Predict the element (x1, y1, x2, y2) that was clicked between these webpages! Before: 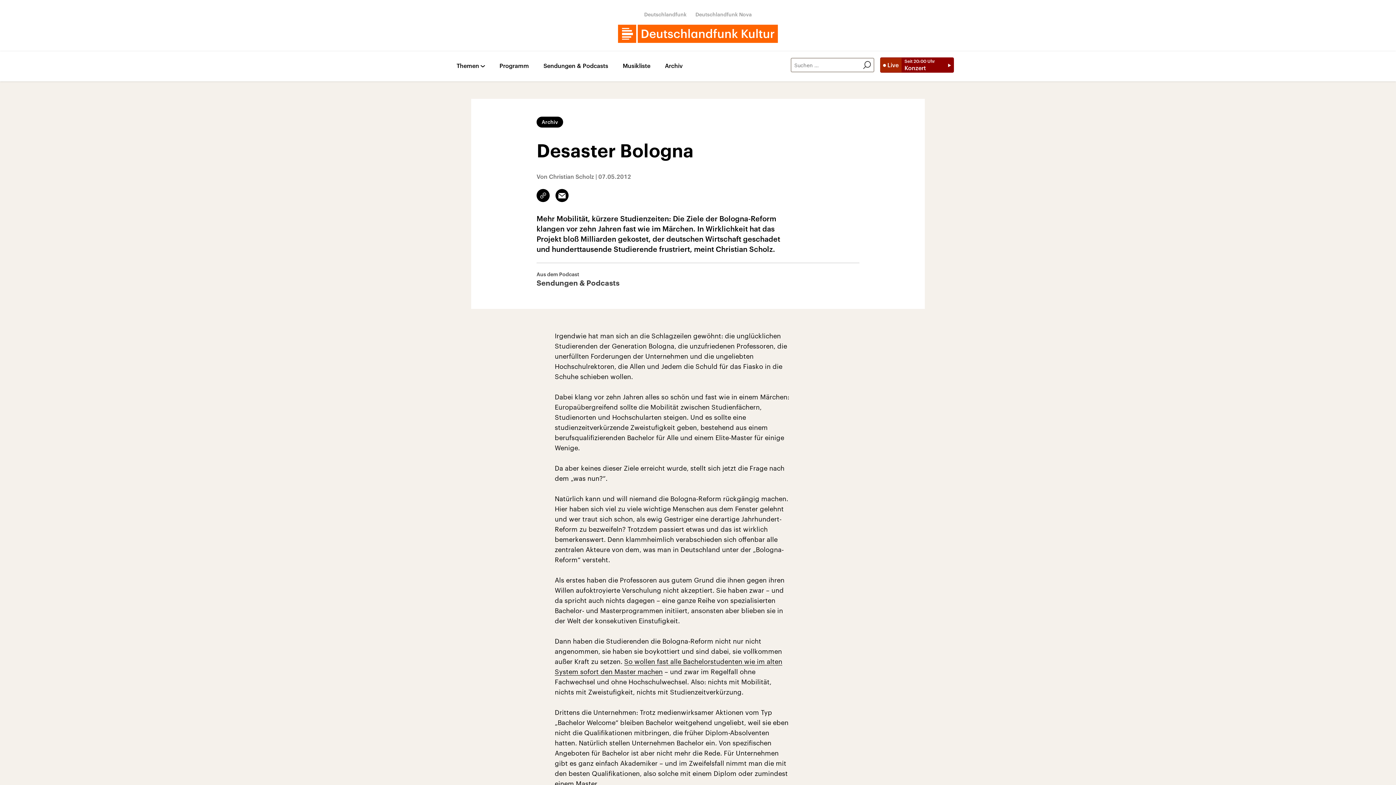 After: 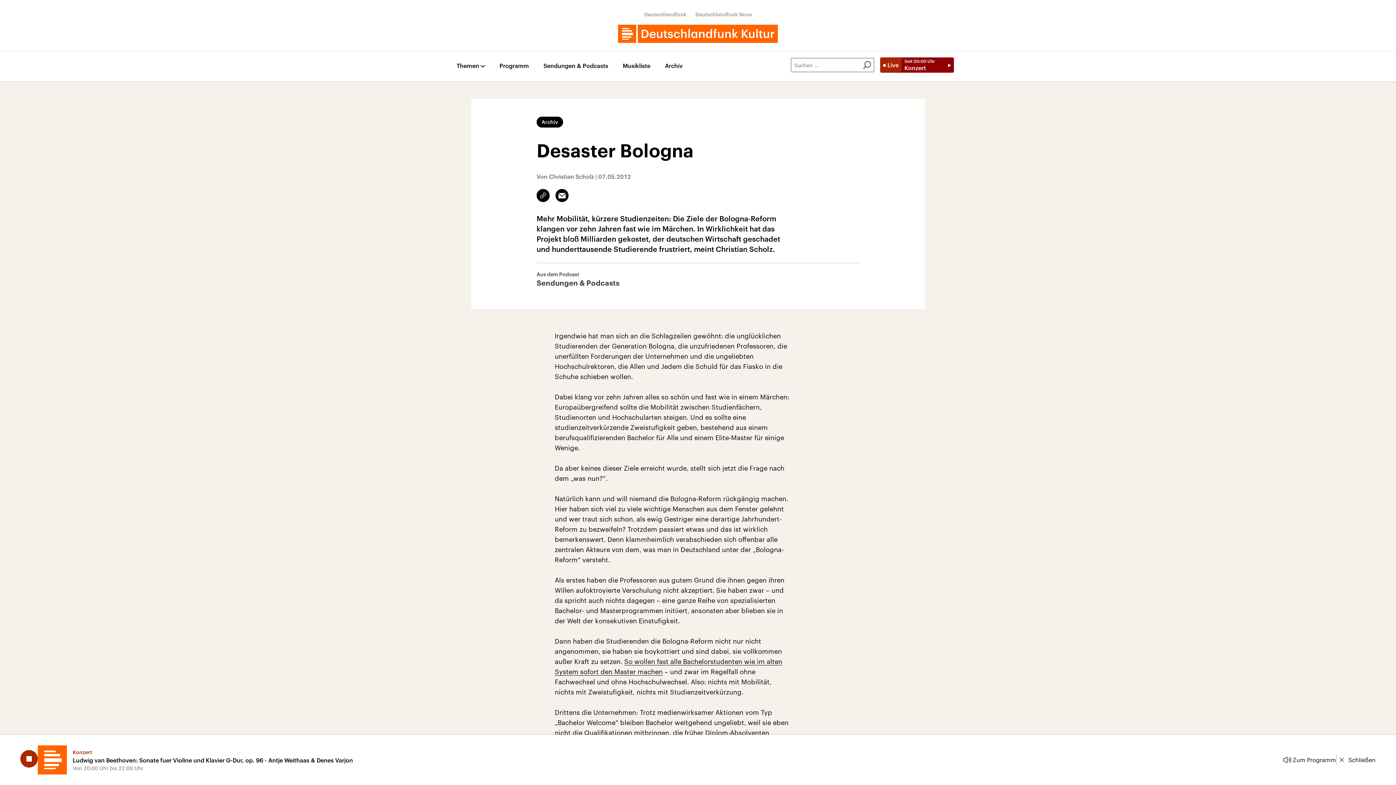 Action: label: Live
Seit 20:00 Uhr
Konzert bbox: (880, 57, 954, 72)